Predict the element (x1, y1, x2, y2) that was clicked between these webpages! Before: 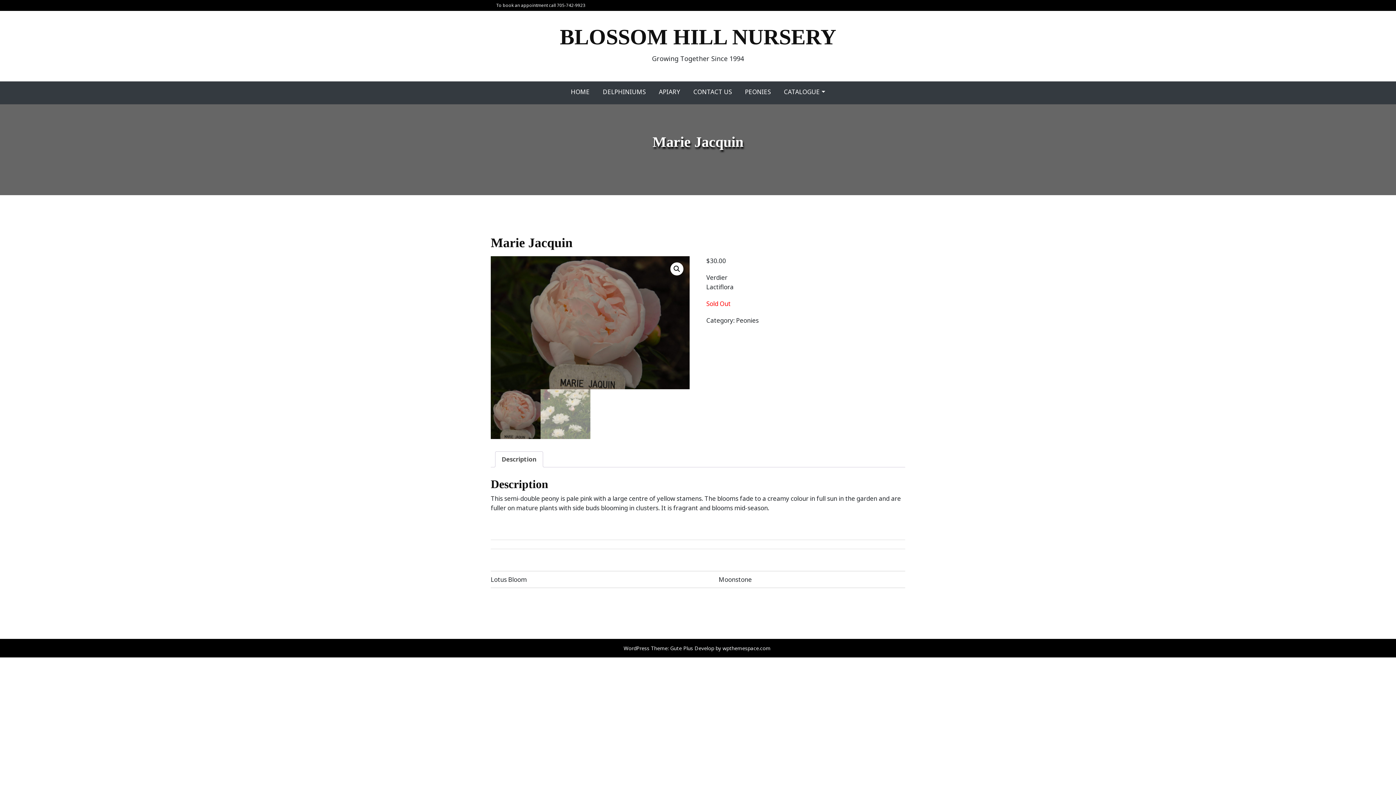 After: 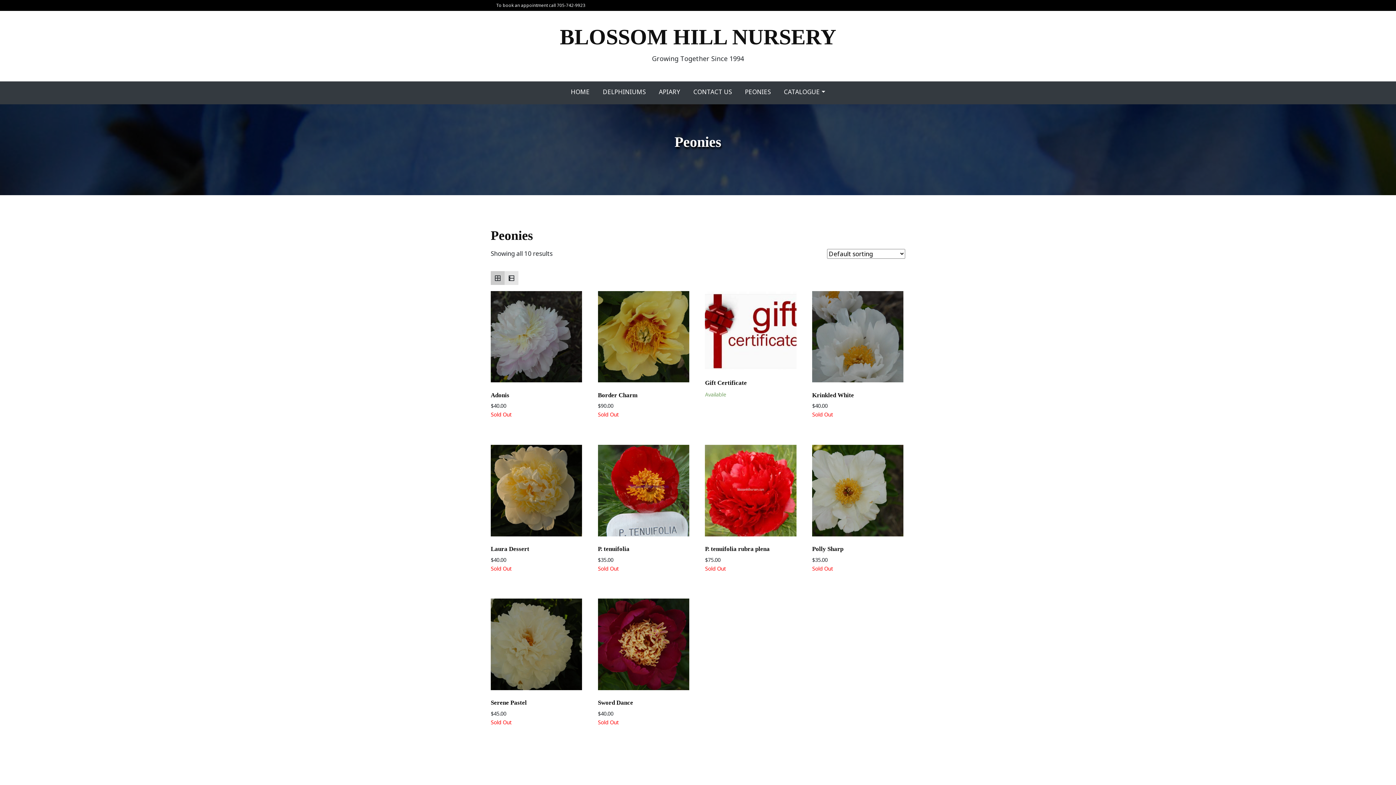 Action: label: Peonies bbox: (736, 316, 758, 324)